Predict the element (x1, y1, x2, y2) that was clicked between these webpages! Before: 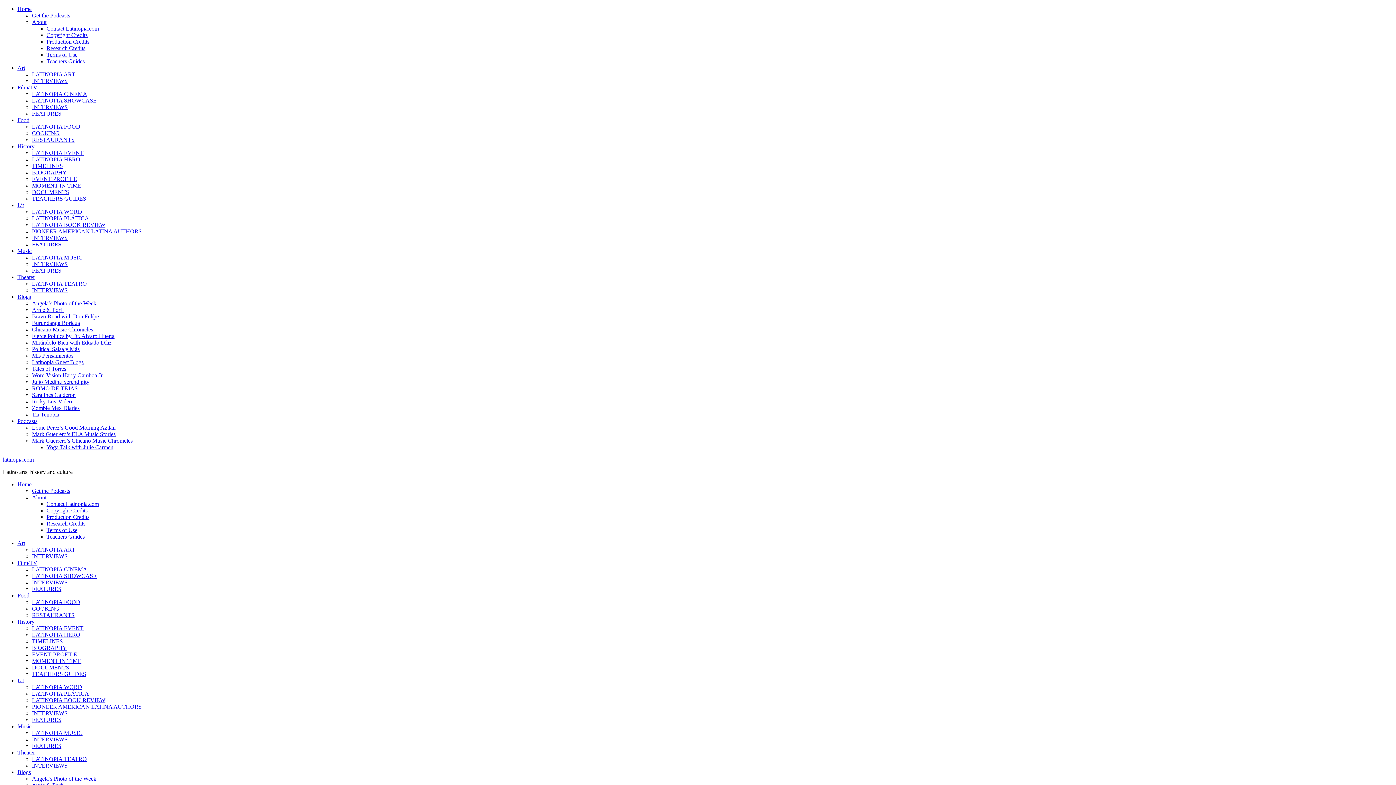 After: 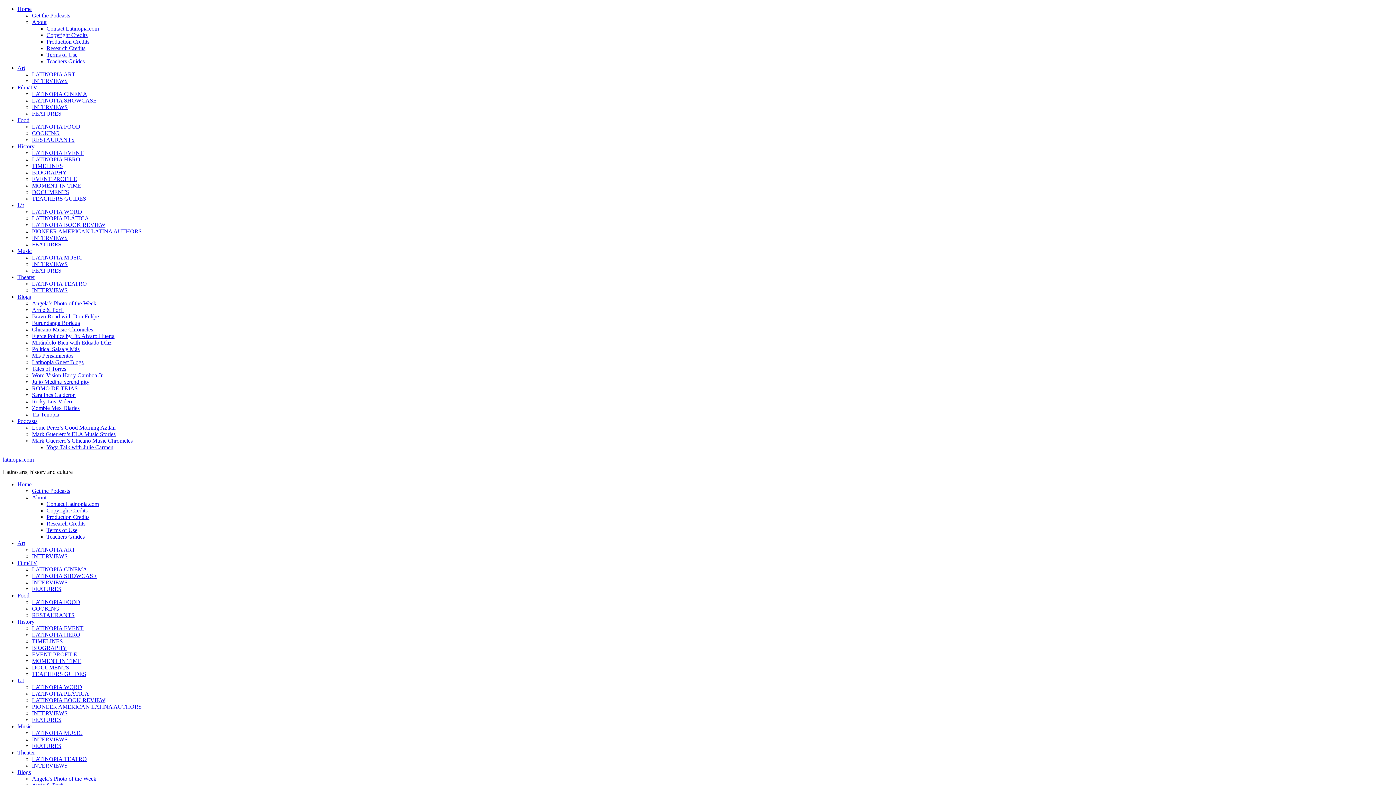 Action: bbox: (32, 90, 87, 97) label: LATINOPIA CINEMA